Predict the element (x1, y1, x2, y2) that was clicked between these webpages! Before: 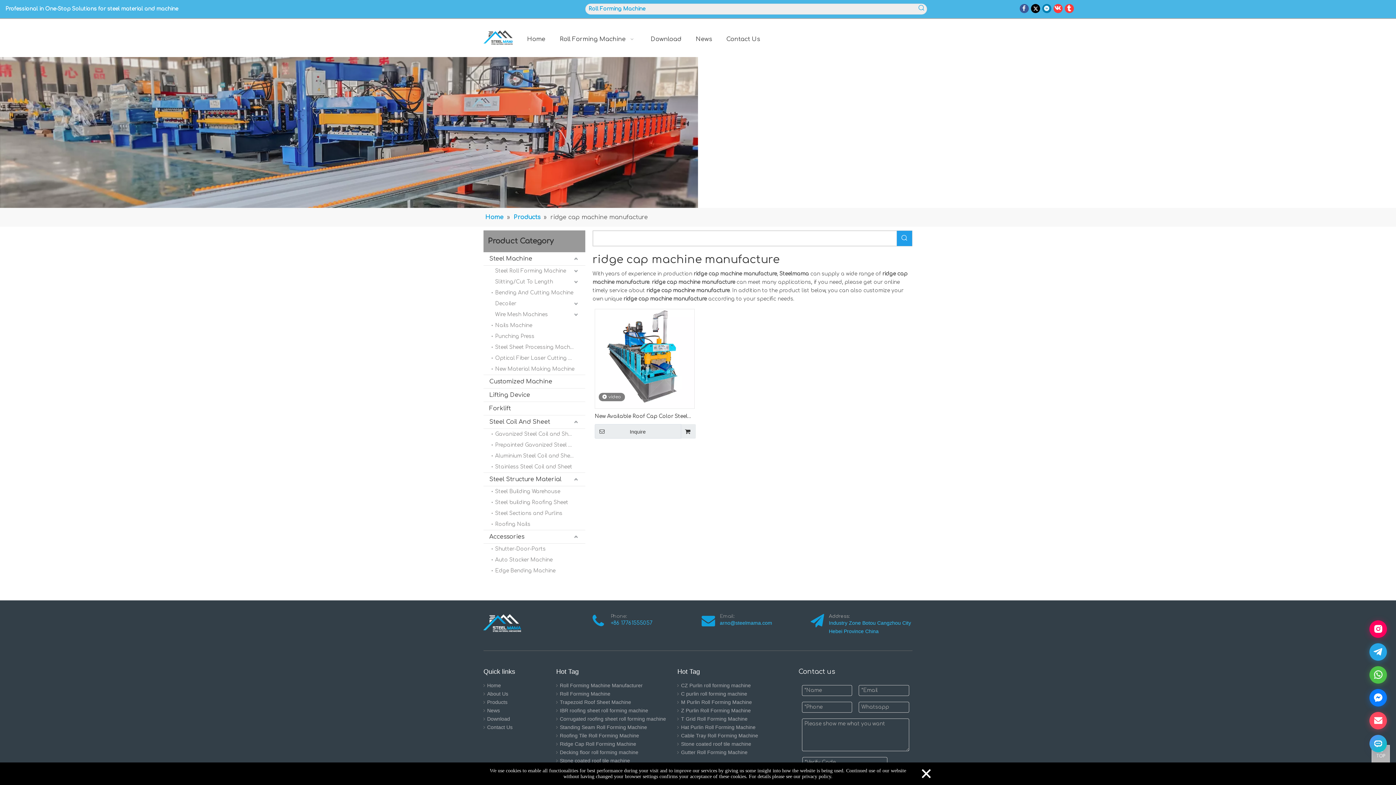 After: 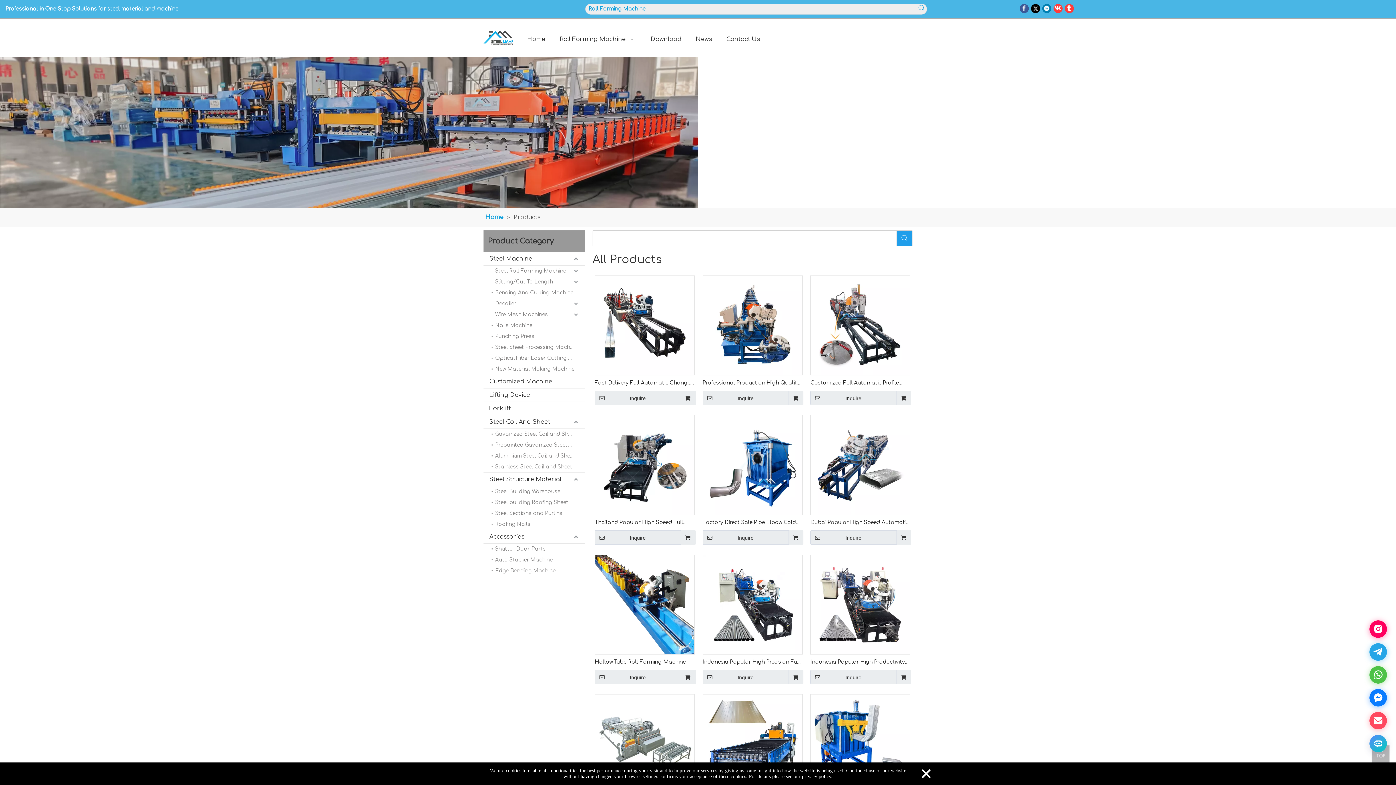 Action: bbox: (487, 699, 507, 705) label: Products